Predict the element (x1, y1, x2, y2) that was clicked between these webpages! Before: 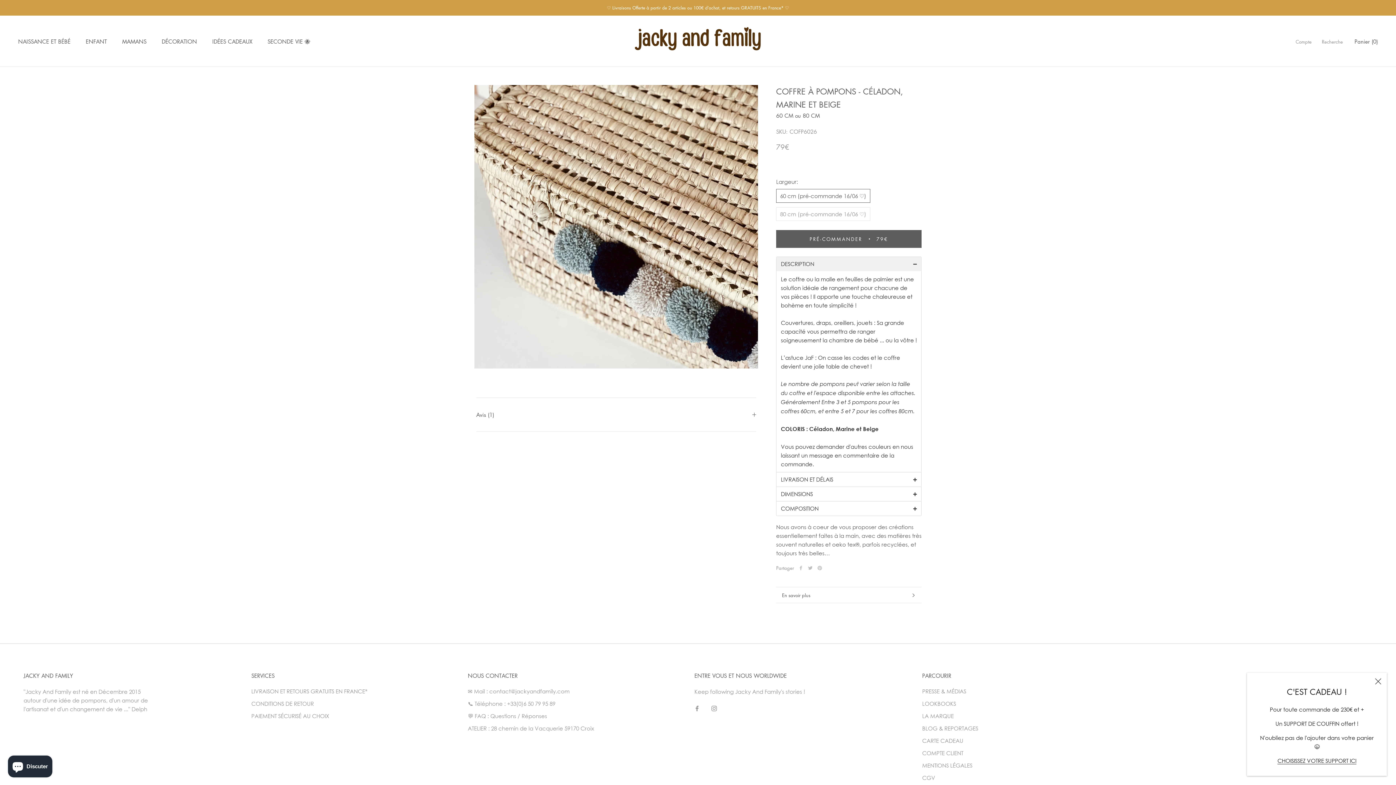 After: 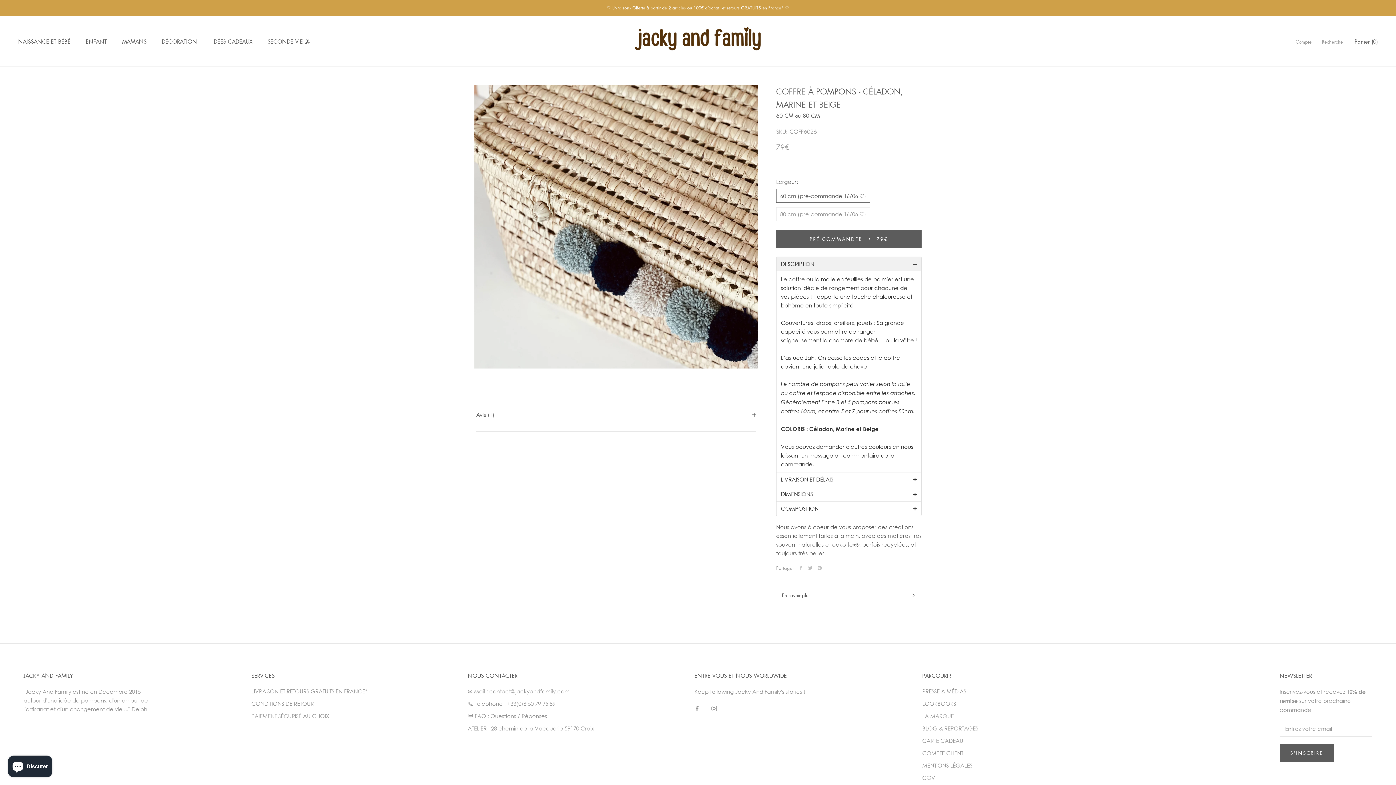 Action: label: Fermer bbox: (1375, 678, 1381, 685)